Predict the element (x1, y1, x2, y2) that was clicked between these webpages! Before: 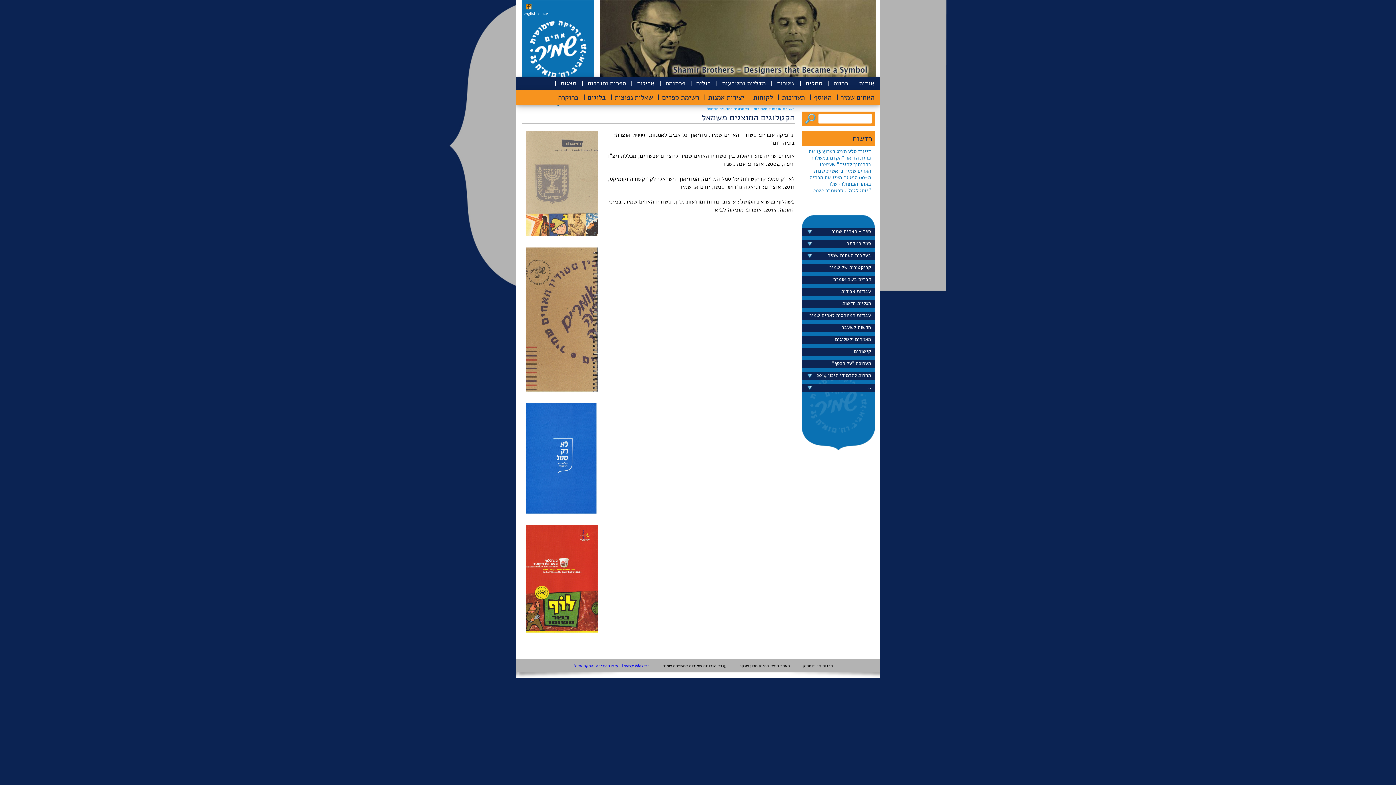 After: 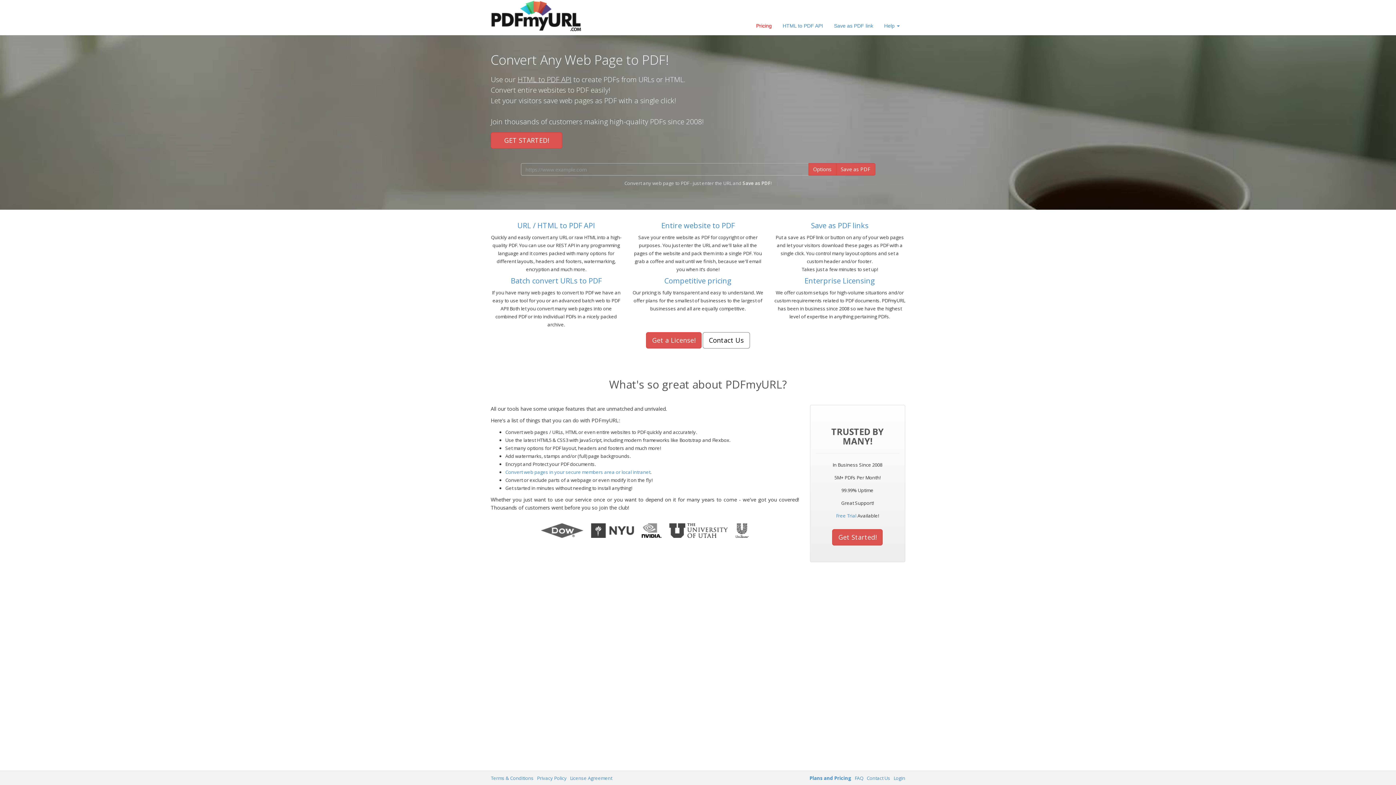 Action: bbox: (525, 3, 532, 11)